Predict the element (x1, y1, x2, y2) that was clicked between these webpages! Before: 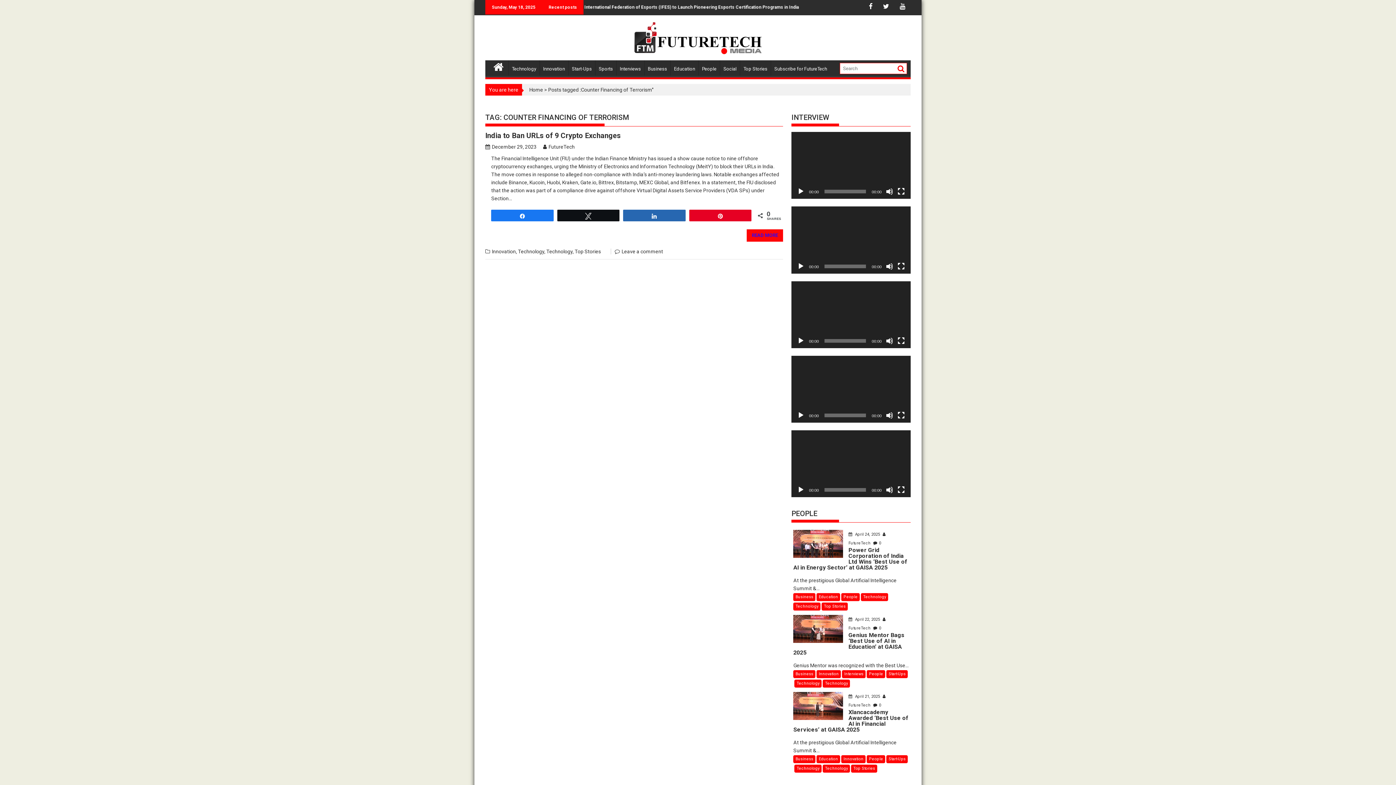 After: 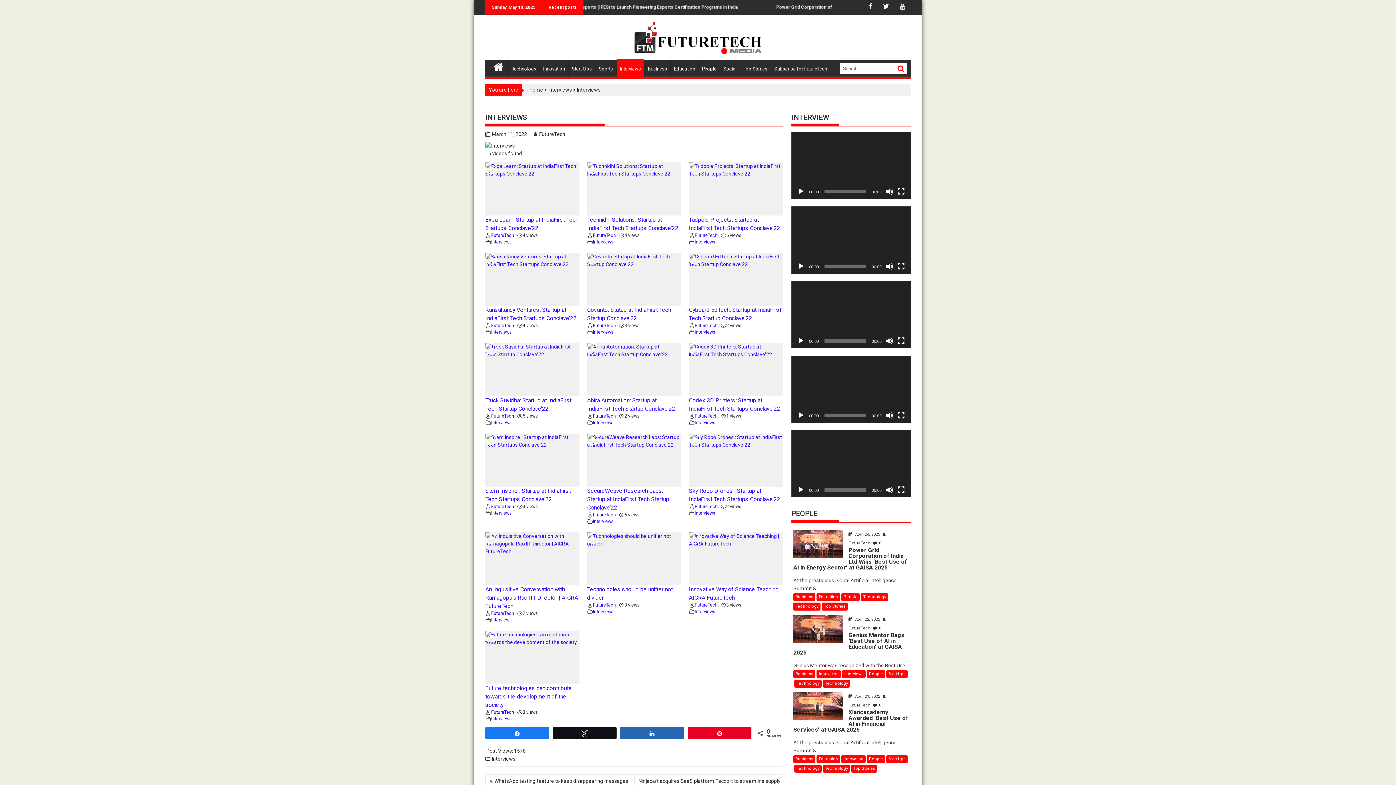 Action: label: Interviews bbox: (616, 60, 644, 77)